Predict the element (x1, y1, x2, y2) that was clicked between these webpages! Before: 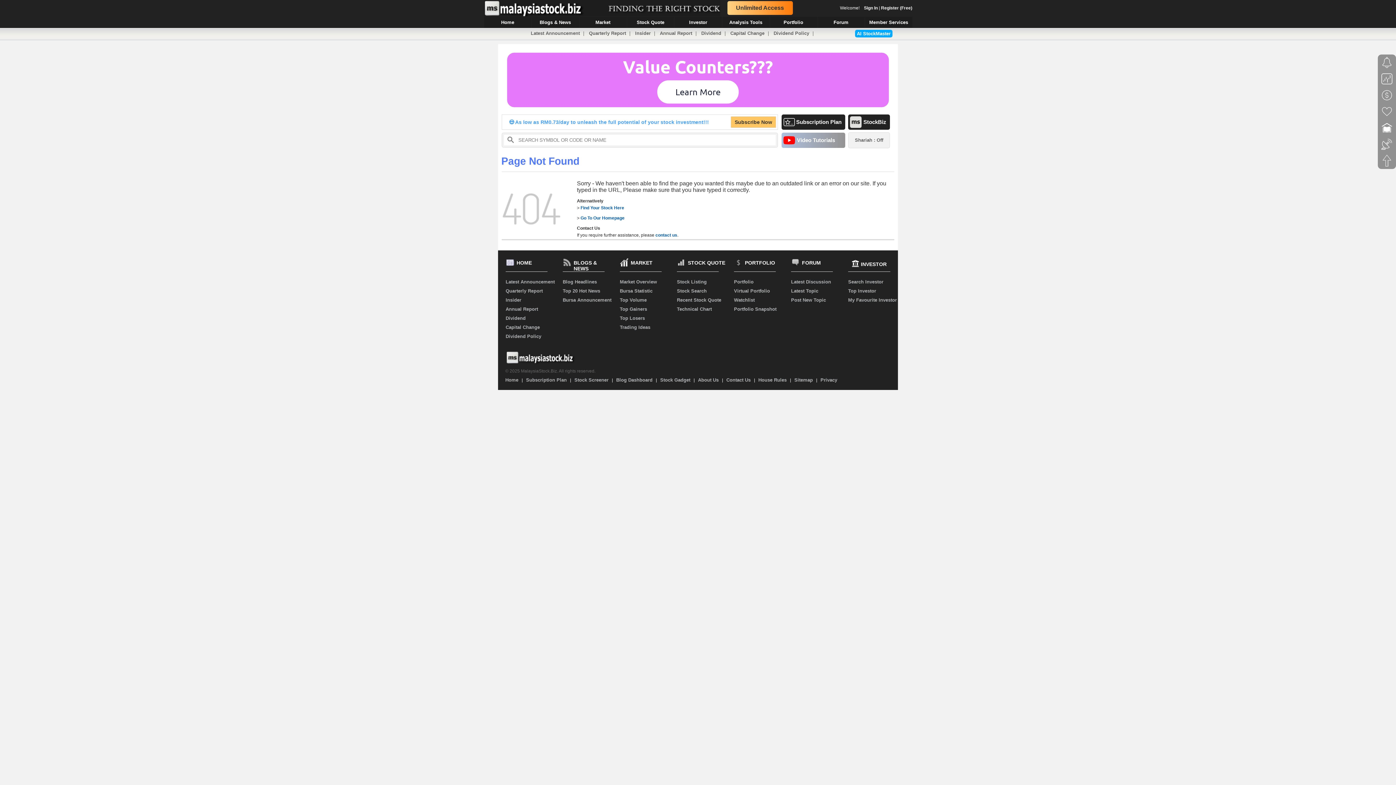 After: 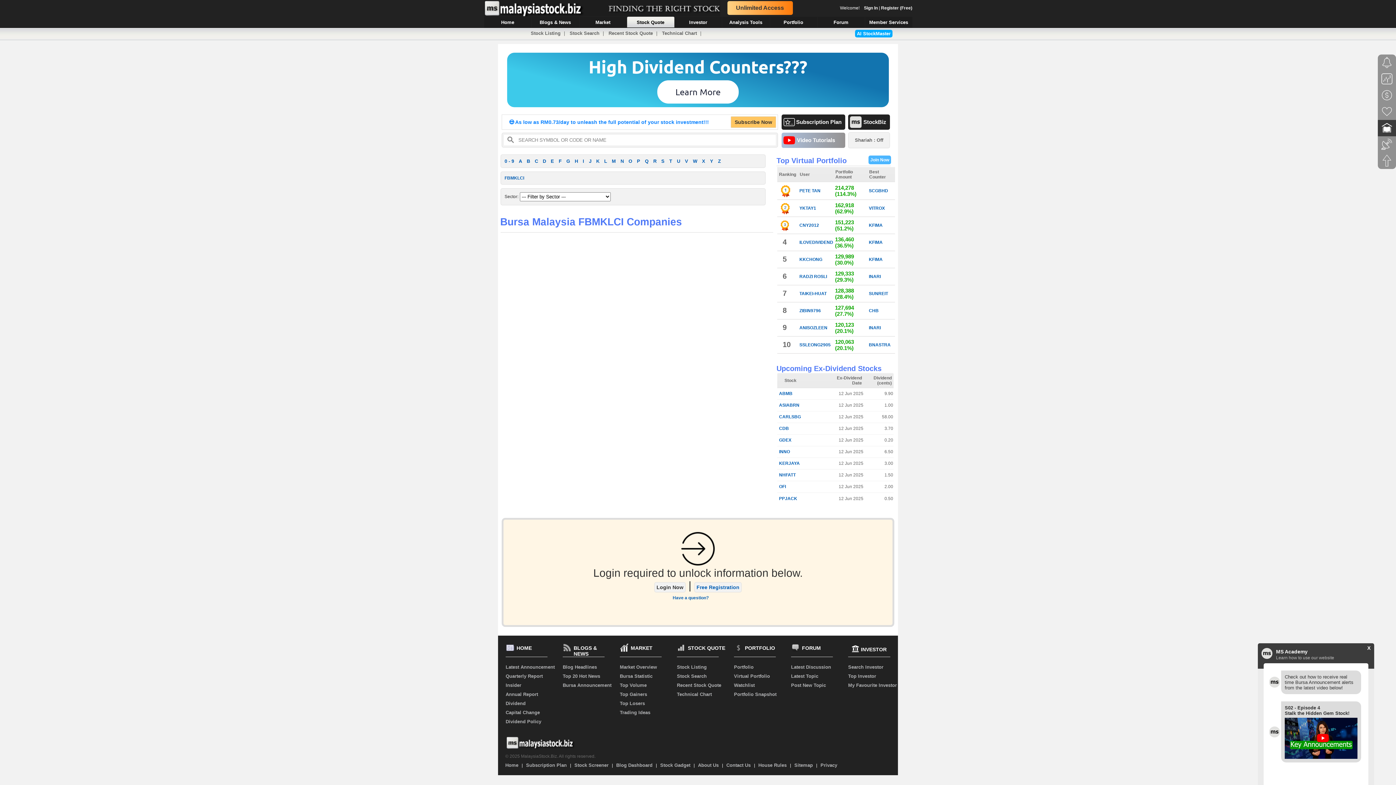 Action: label: Stock Listing bbox: (677, 279, 706, 284)